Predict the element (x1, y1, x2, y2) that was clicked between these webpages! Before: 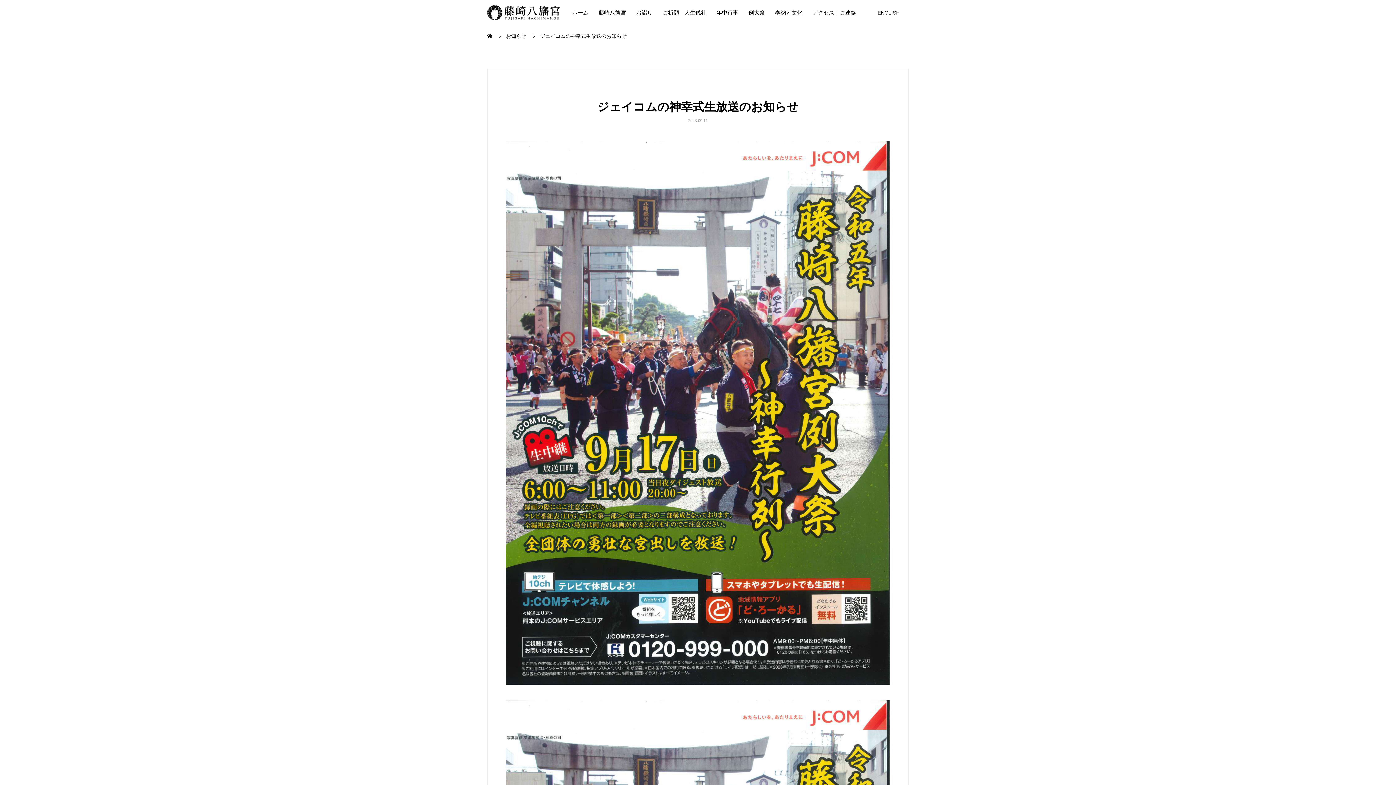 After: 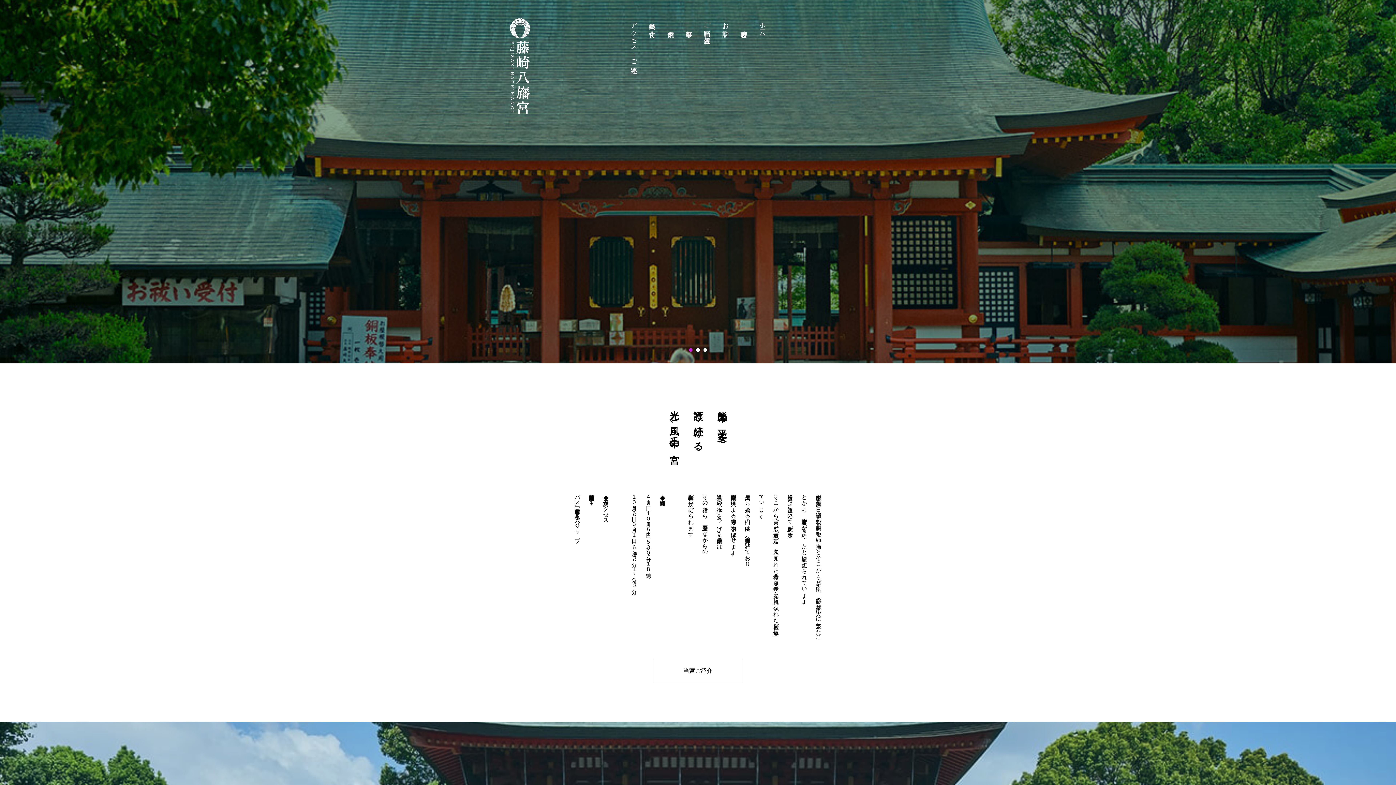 Action: bbox: (567, 0, 593, 25) label: ホーム